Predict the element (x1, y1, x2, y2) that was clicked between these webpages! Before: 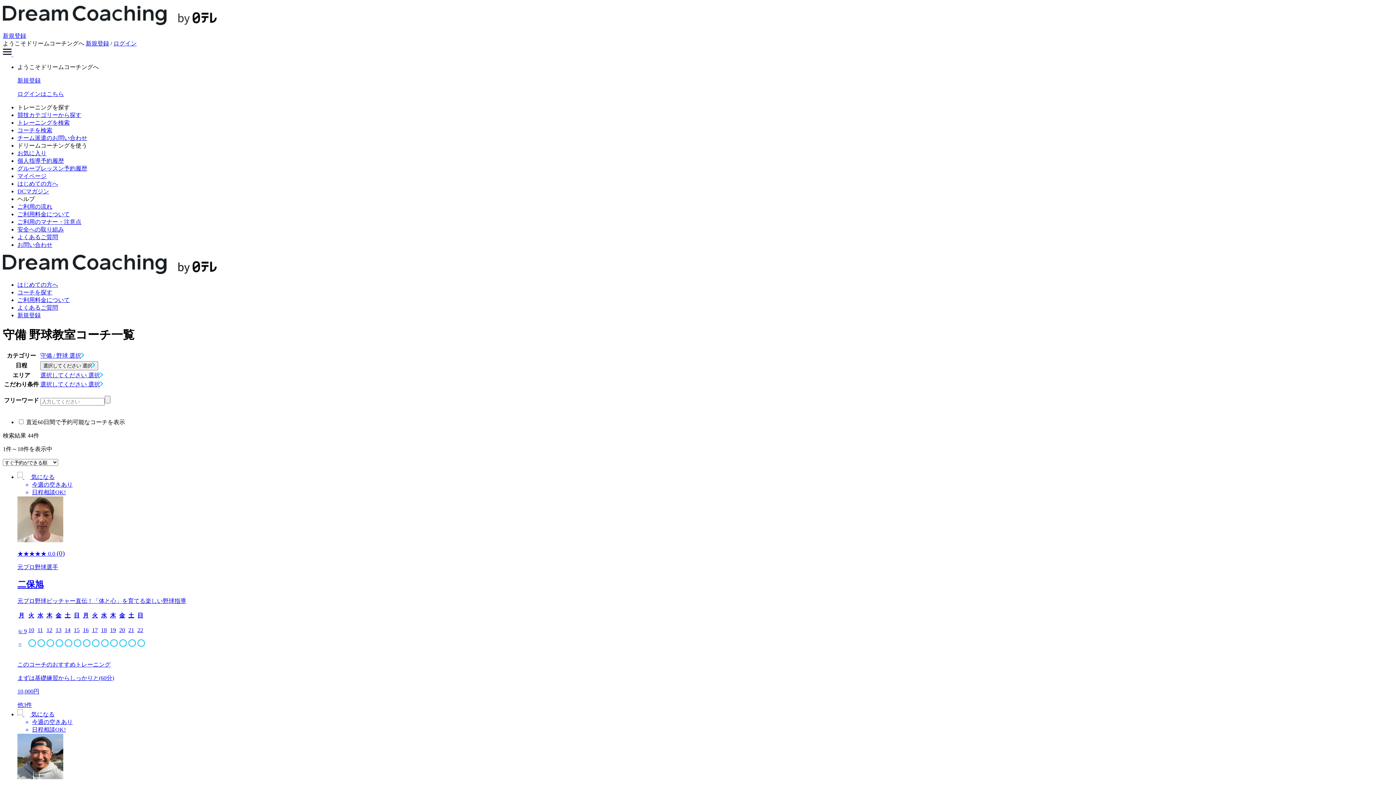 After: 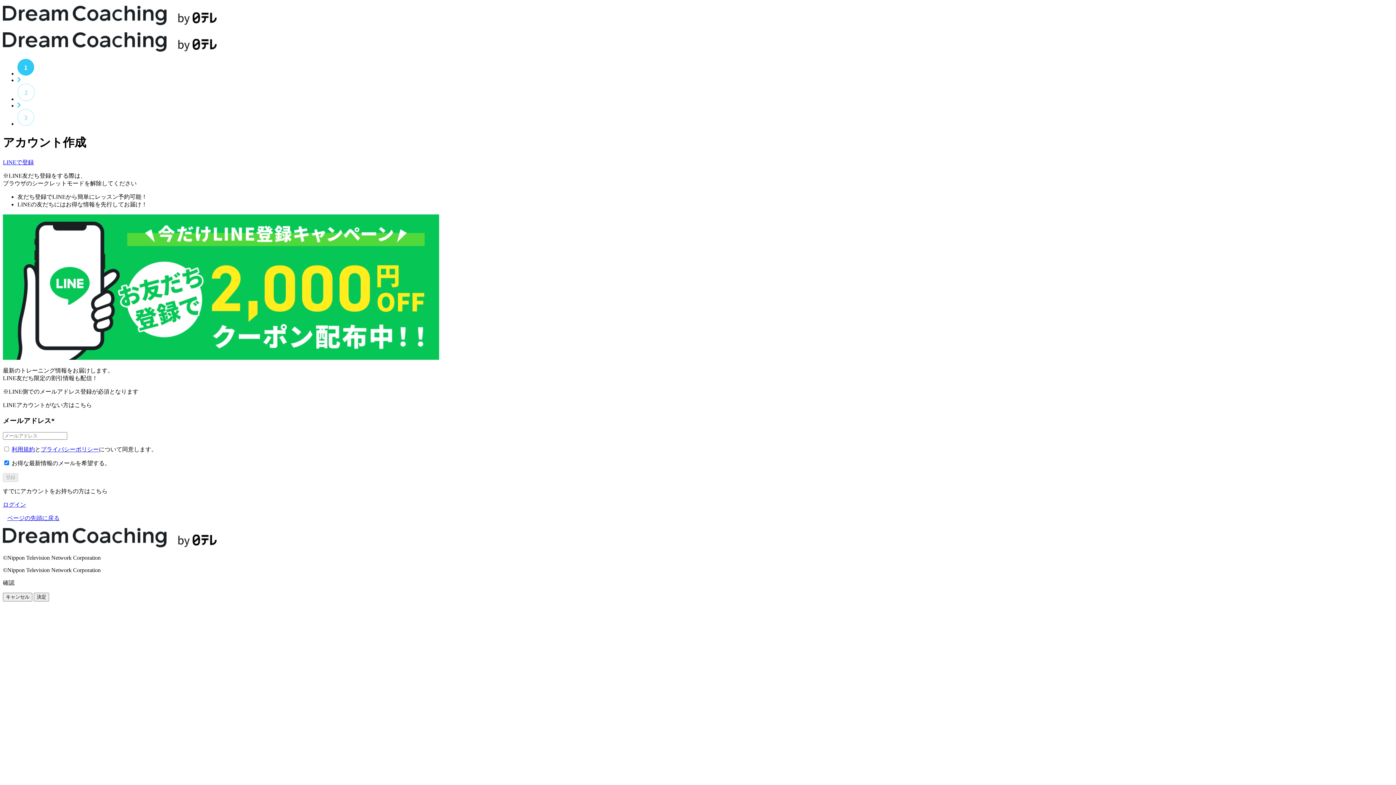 Action: label: 新規登録 bbox: (85, 40, 109, 46)